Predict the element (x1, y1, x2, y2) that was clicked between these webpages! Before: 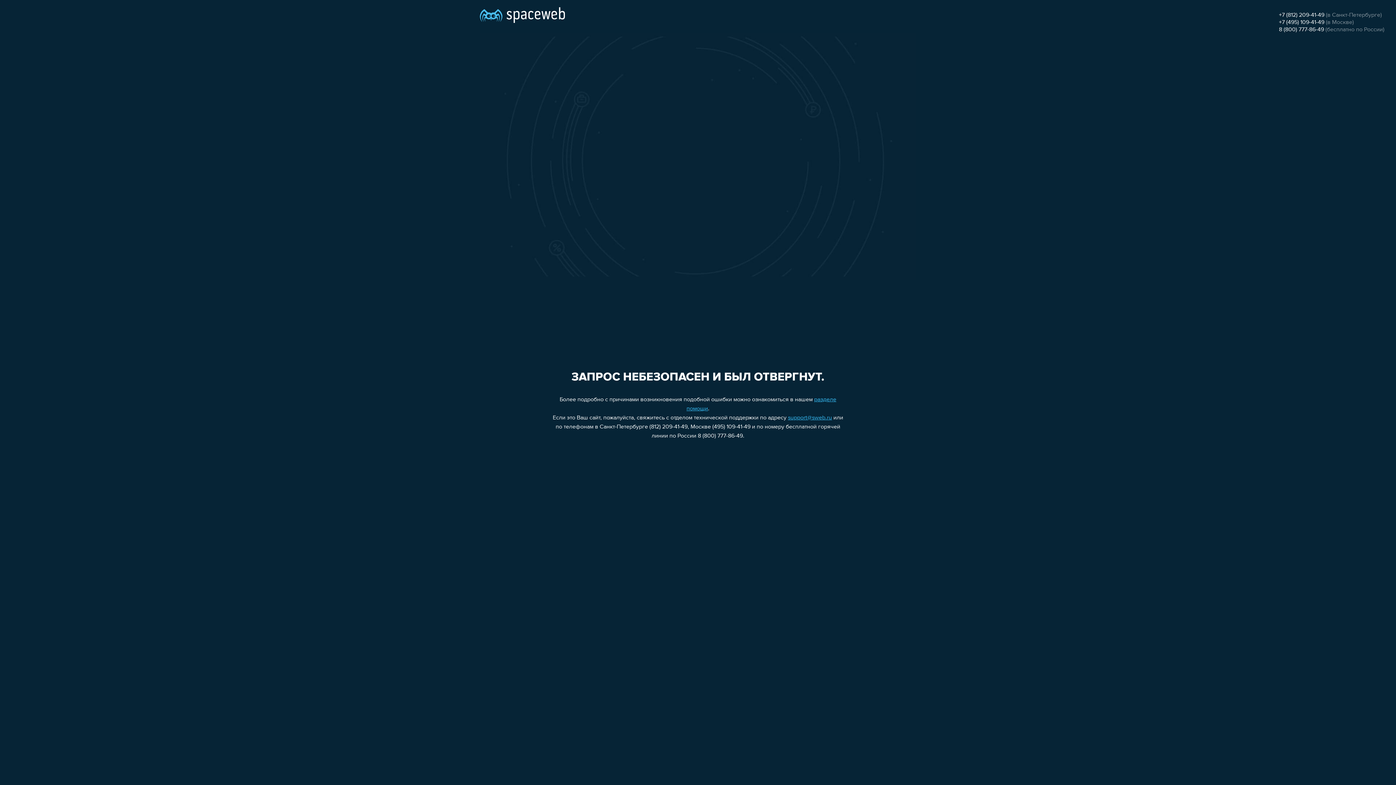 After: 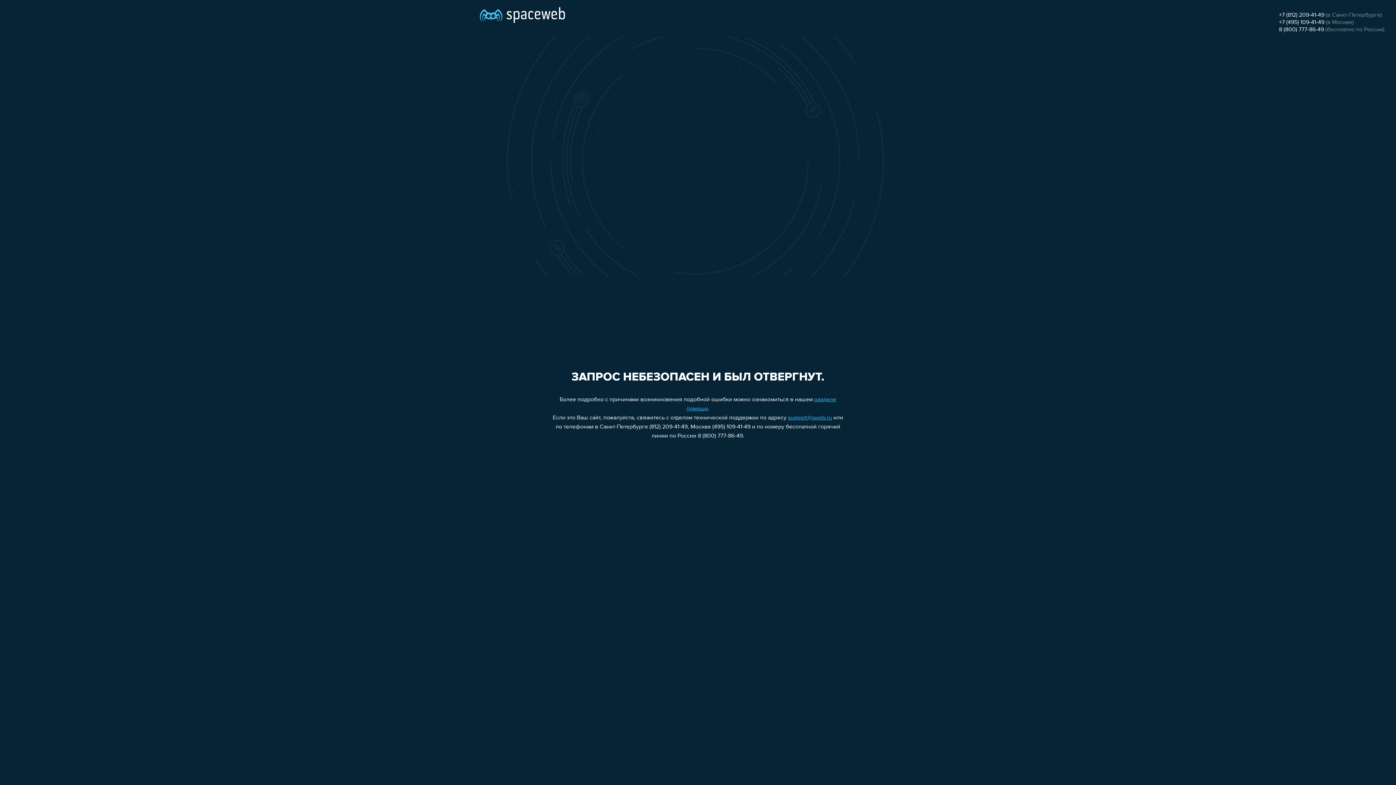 Action: bbox: (1279, 26, 1324, 32) label: 8 (800) 777-86-49